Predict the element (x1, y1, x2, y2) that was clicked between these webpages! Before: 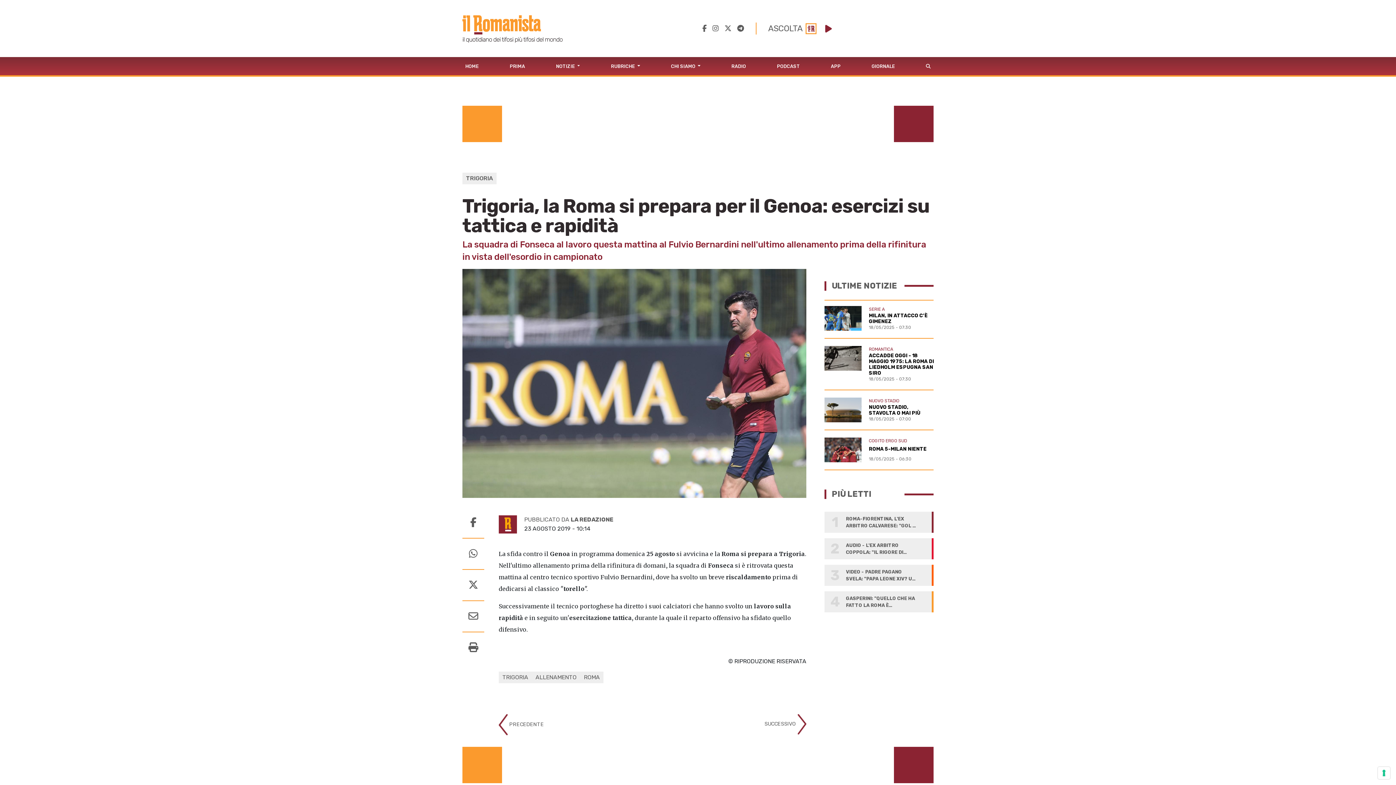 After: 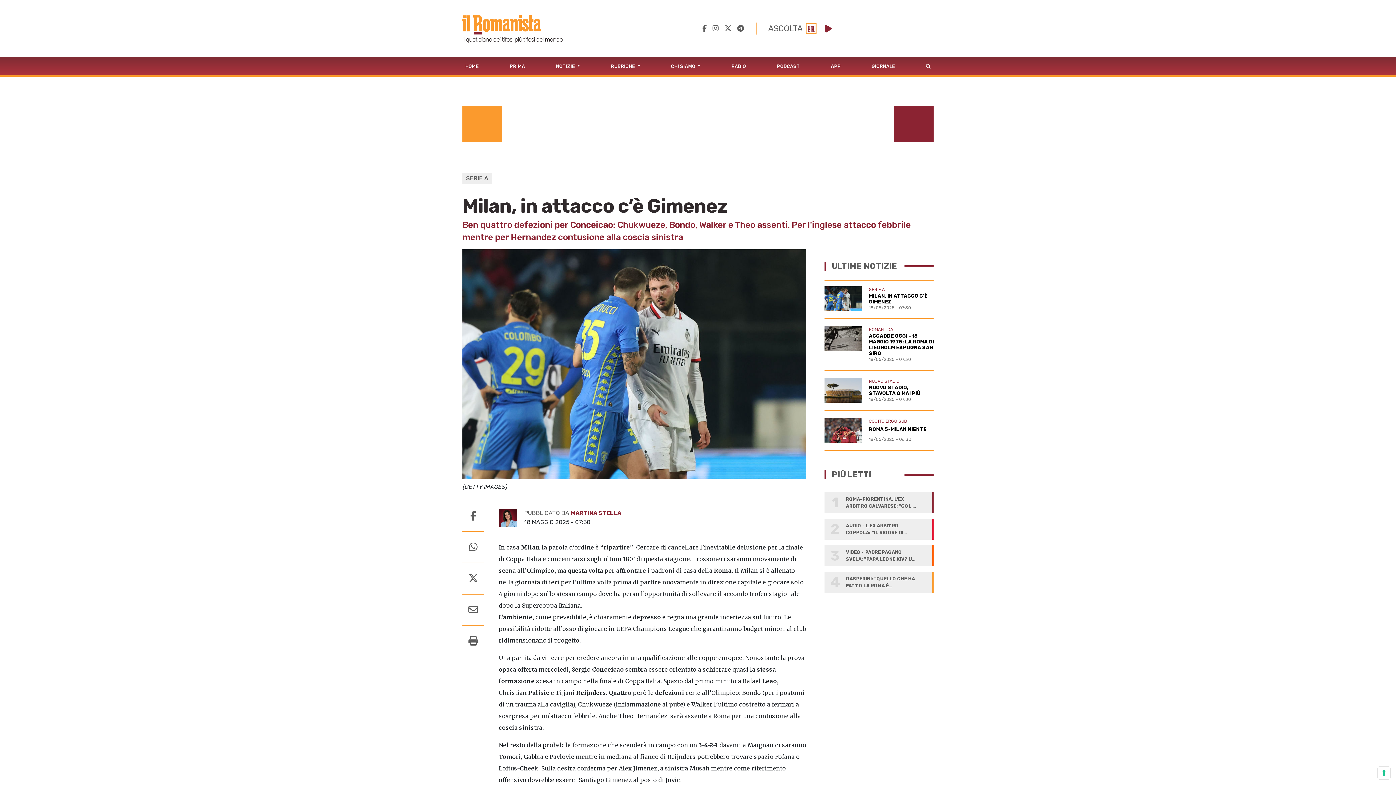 Action: bbox: (824, 306, 933, 330) label: SERIE A
MILAN, IN ATTACCO C’È GIMENEZ
18/05/2025 - 07:30